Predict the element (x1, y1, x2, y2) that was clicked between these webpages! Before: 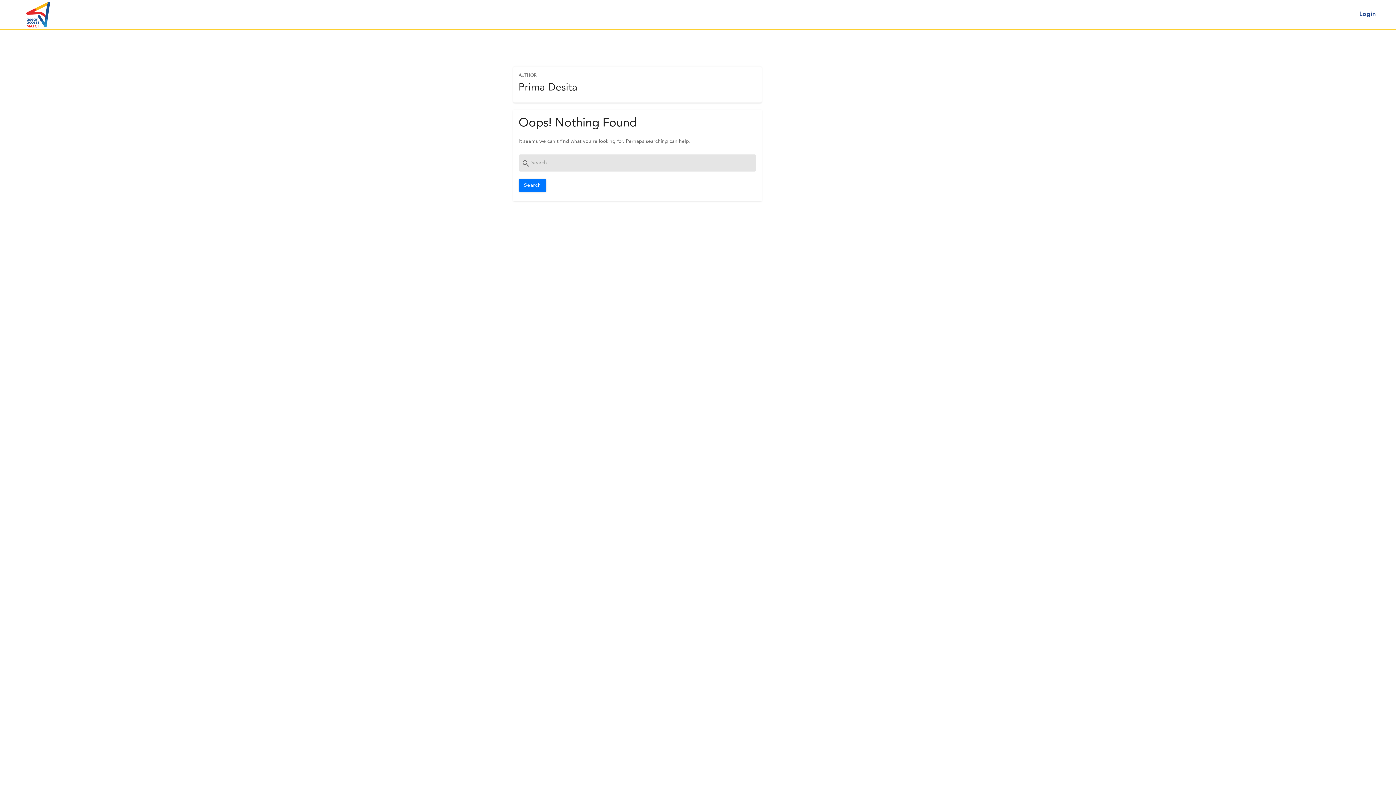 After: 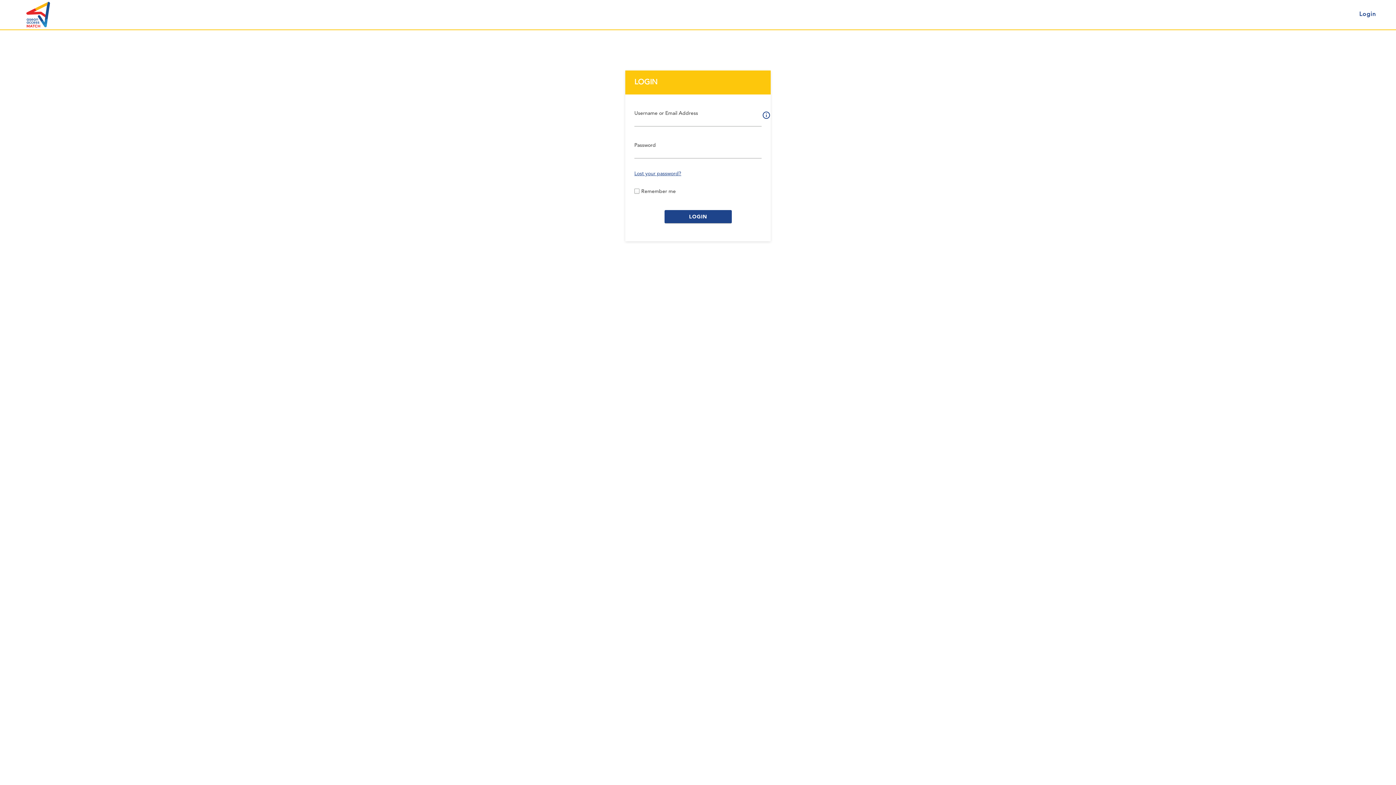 Action: bbox: (1350, 7, 1385, 21) label: Login